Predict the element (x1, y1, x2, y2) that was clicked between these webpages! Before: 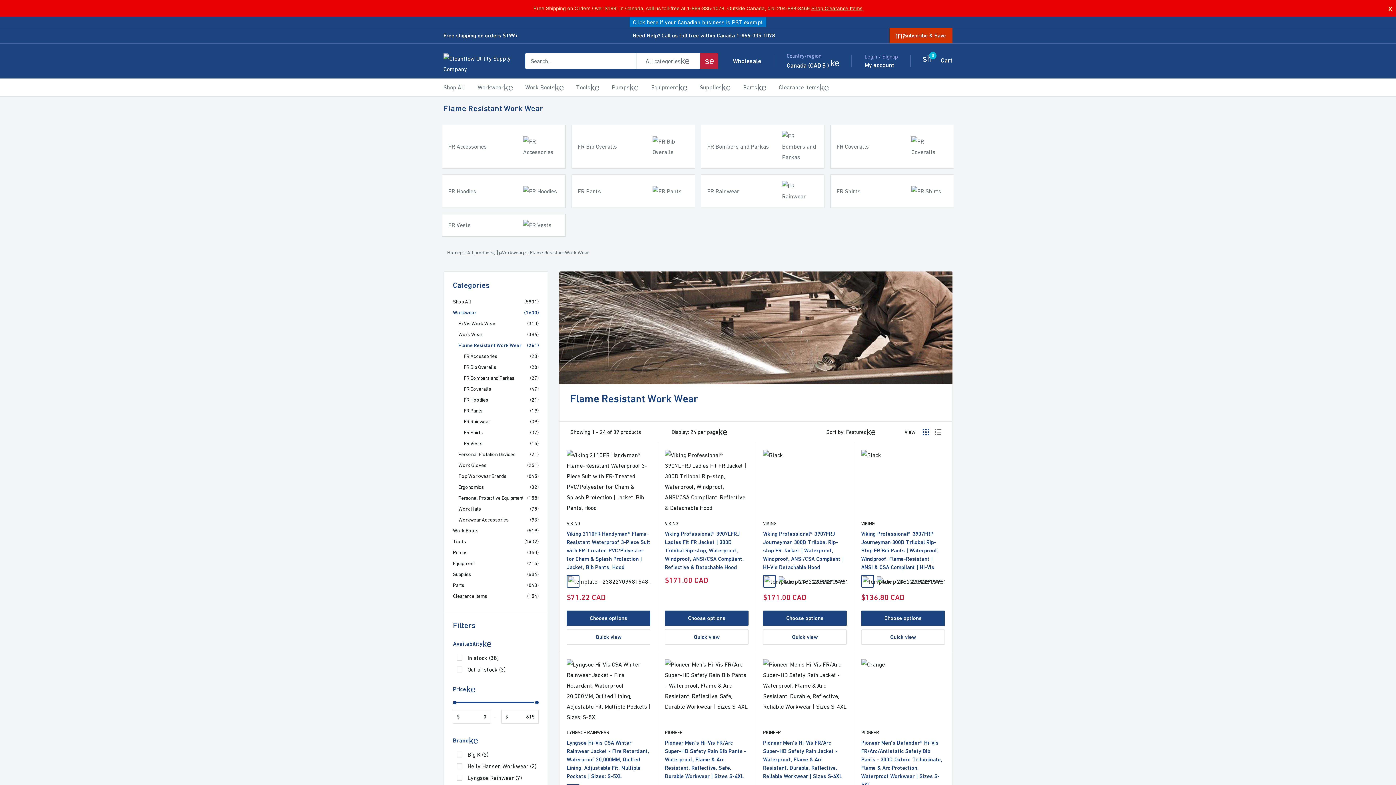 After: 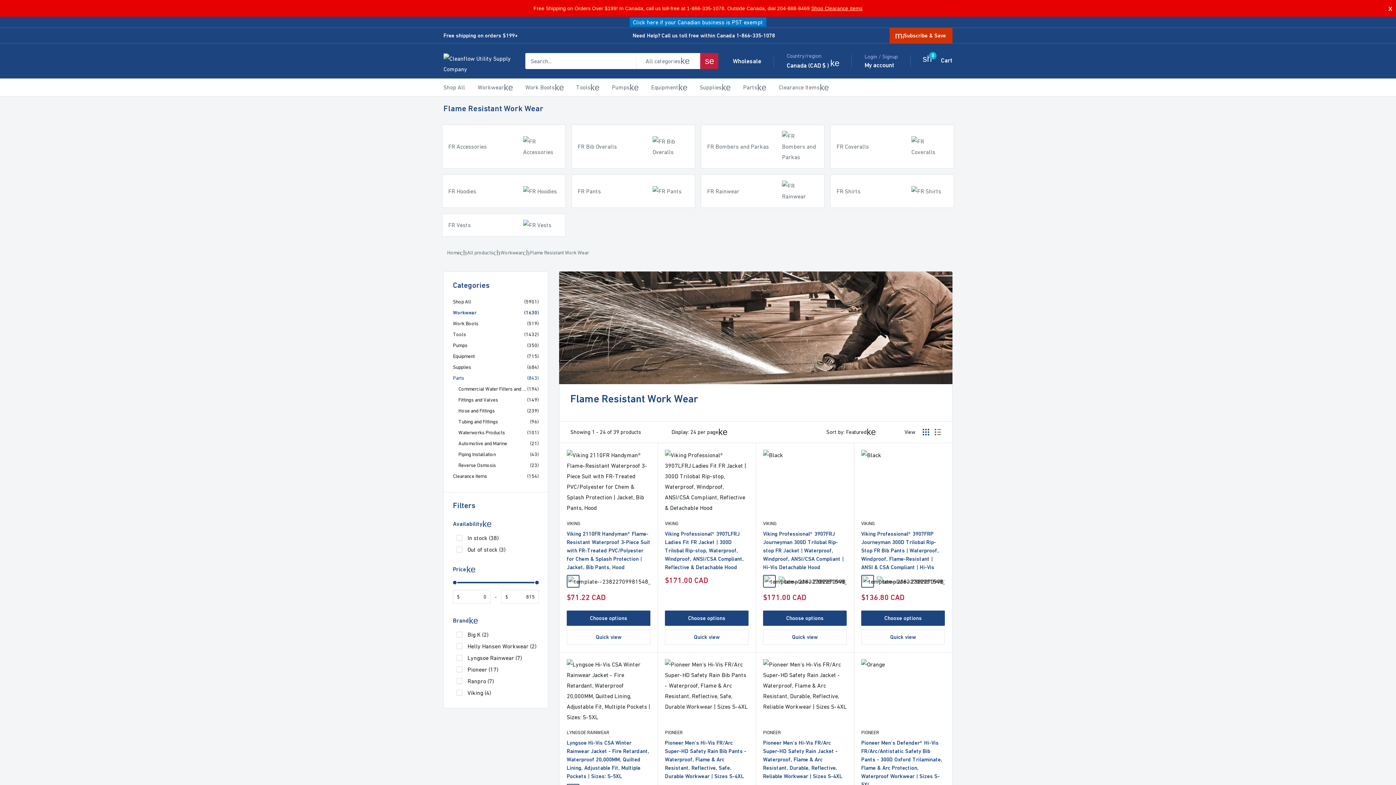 Action: bbox: (453, 580, 538, 590) label: Parts
(843)